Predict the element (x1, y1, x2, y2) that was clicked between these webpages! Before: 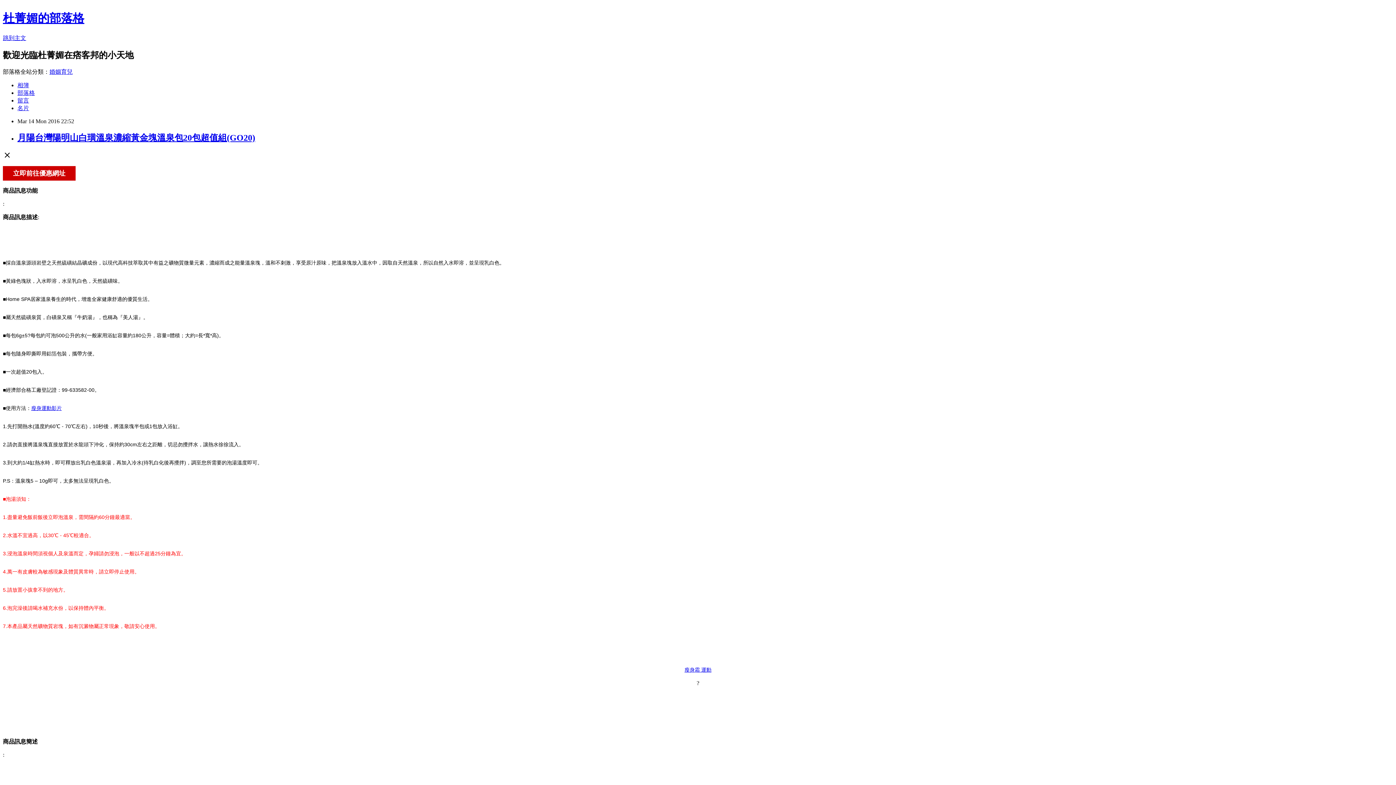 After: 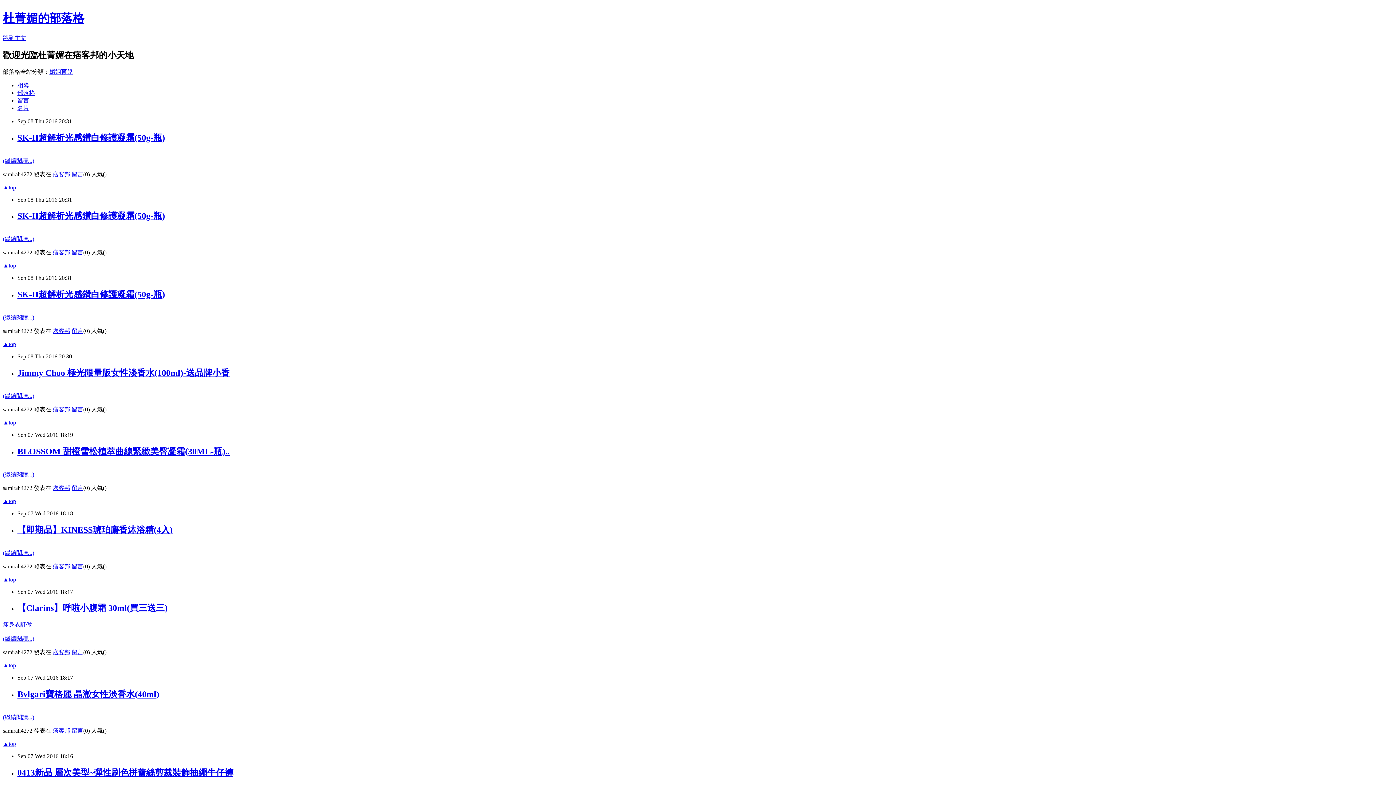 Action: label: 部落格 bbox: (17, 89, 34, 95)